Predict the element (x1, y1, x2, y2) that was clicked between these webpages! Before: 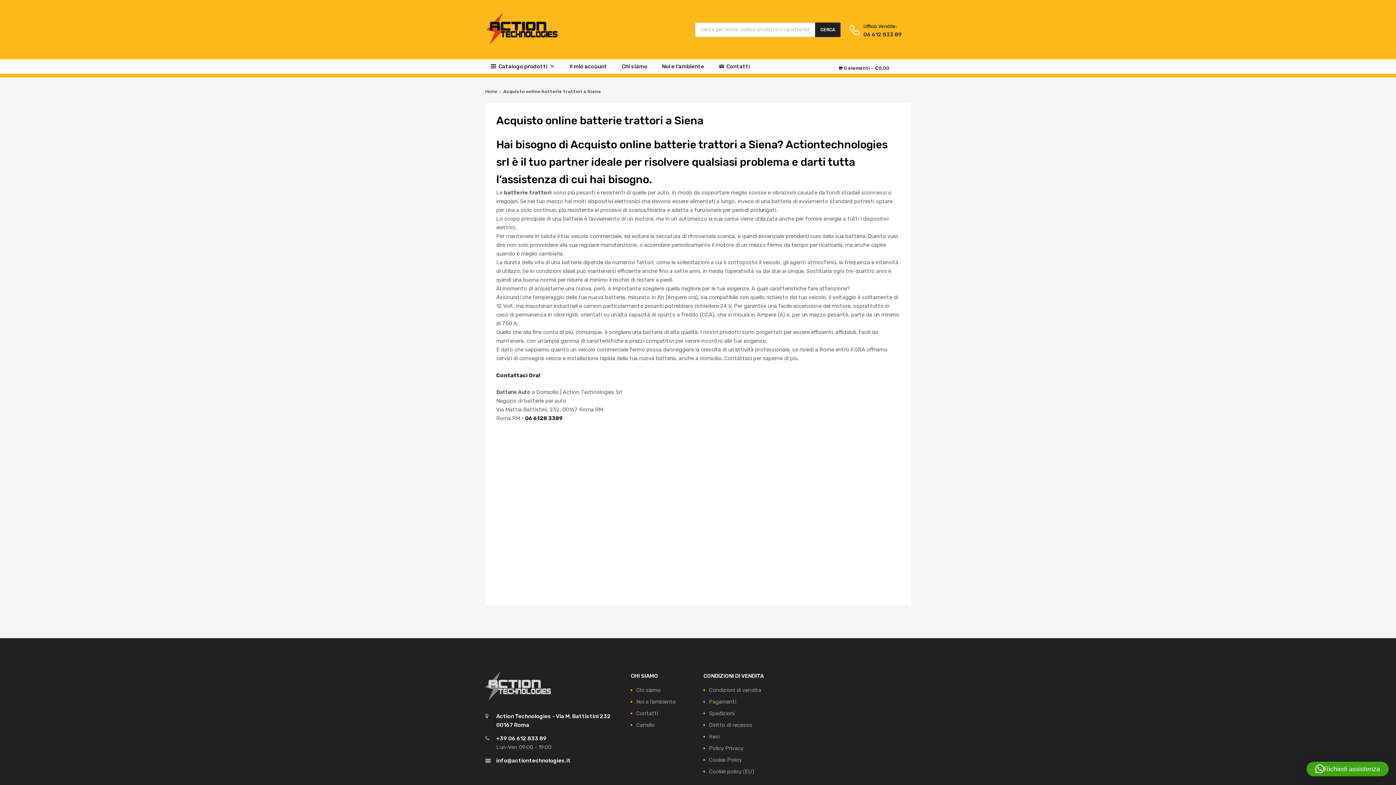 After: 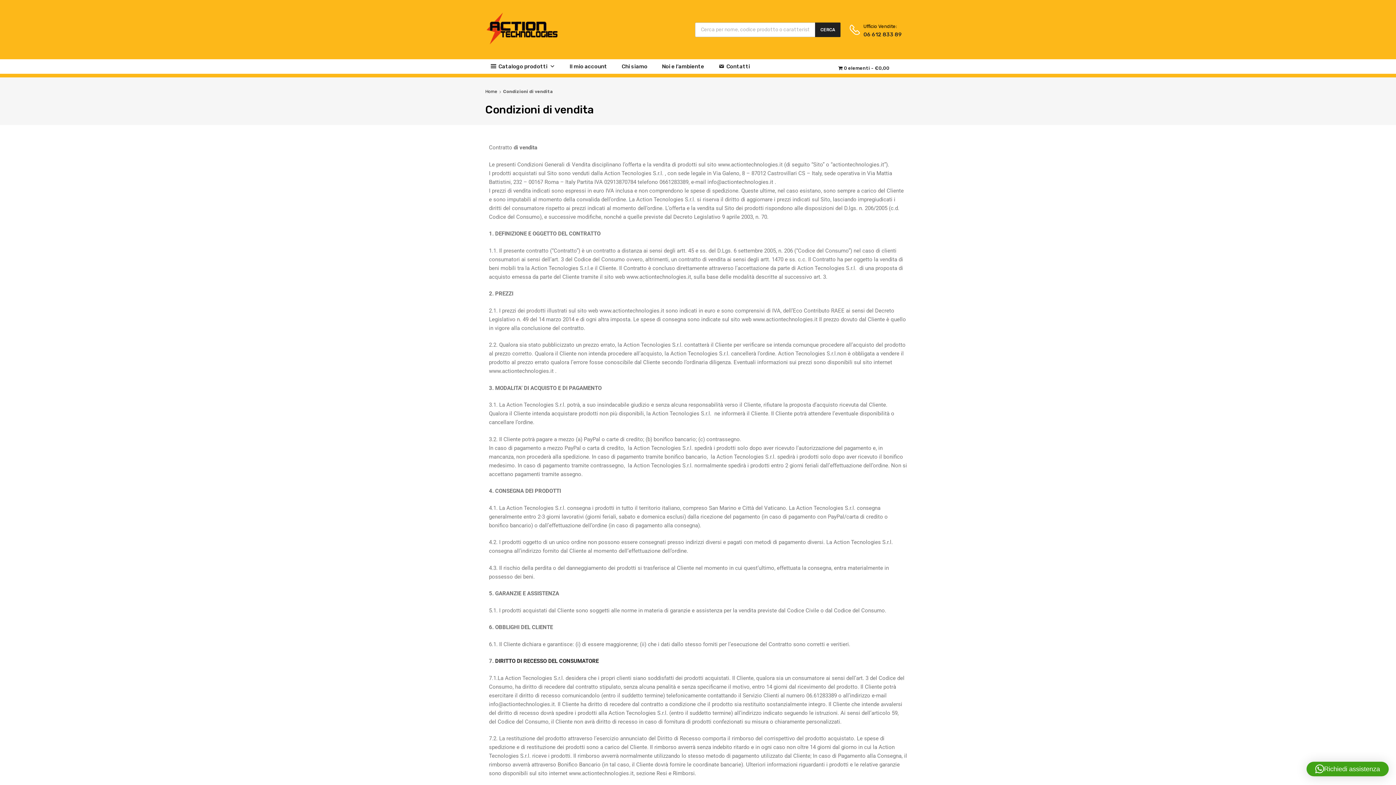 Action: bbox: (709, 687, 761, 693) label: Condizioni di vendita